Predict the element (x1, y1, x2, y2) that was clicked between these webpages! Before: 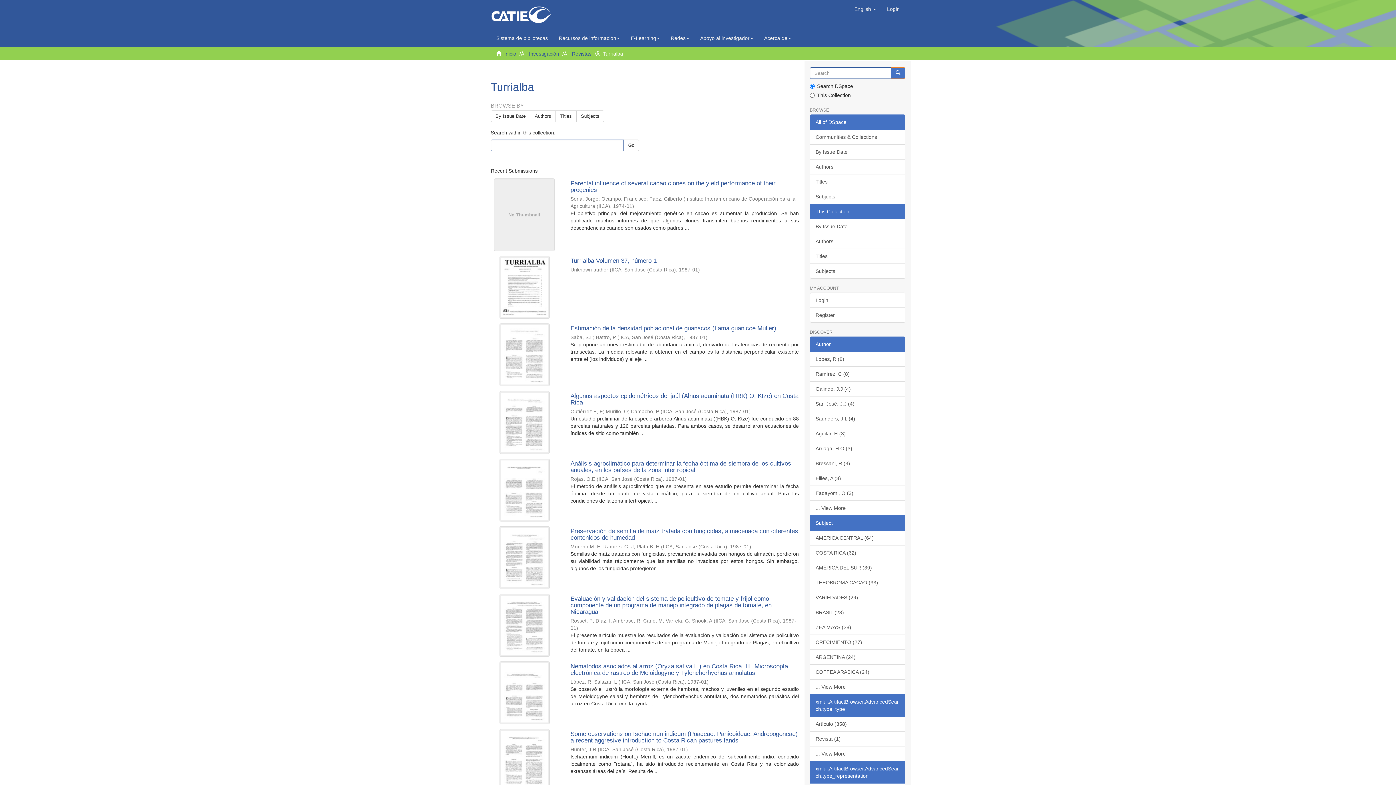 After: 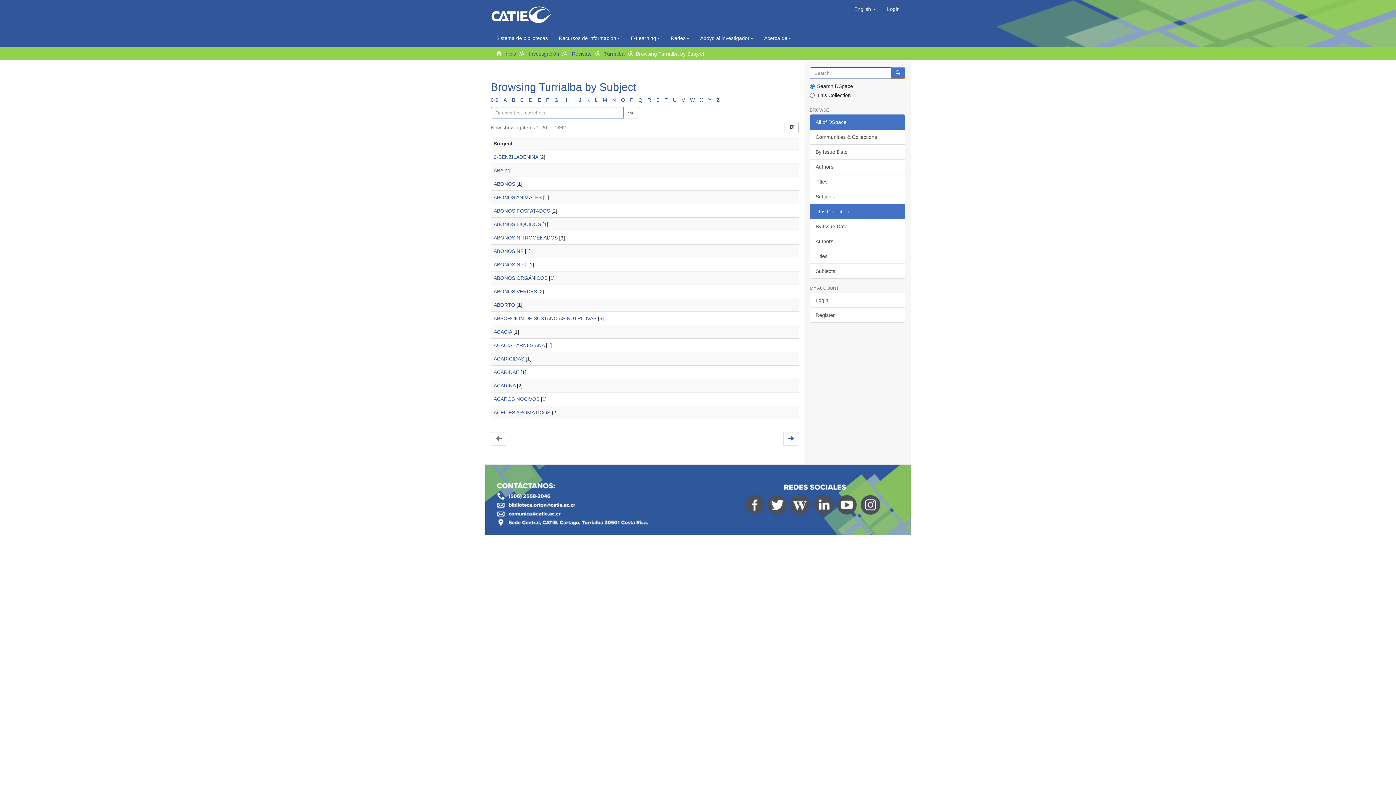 Action: label: Subjects bbox: (576, 110, 604, 122)